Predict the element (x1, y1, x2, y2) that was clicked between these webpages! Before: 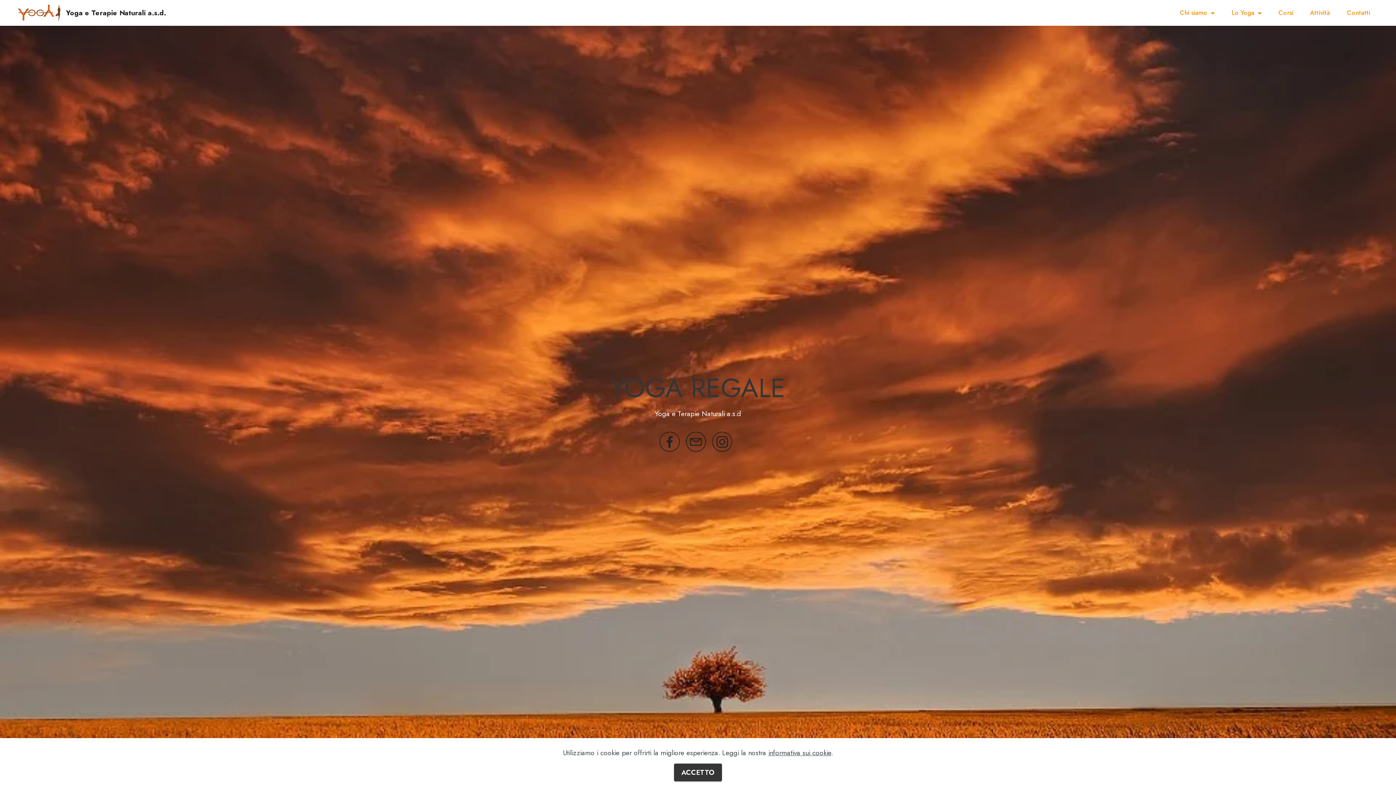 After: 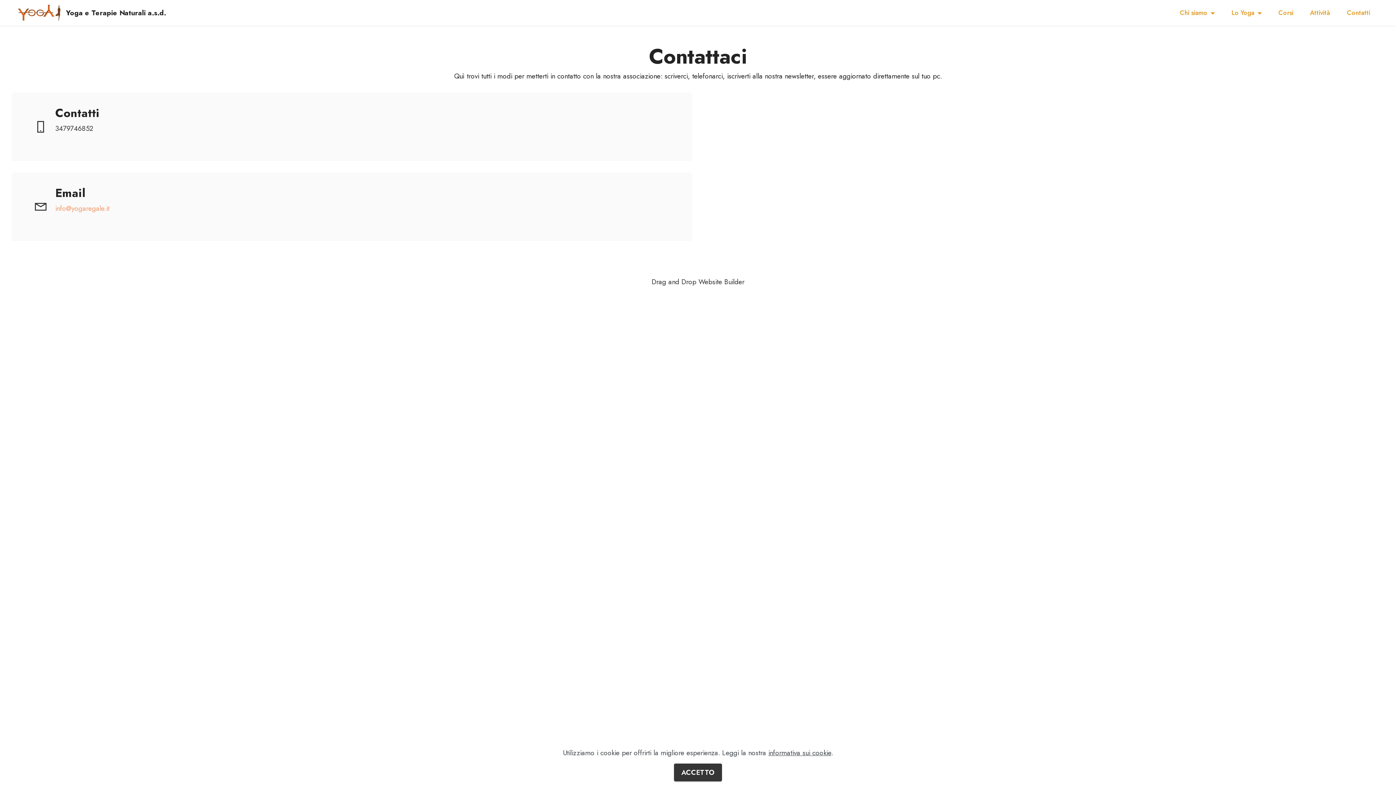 Action: bbox: (1345, 8, 1372, 17) label: Contatti